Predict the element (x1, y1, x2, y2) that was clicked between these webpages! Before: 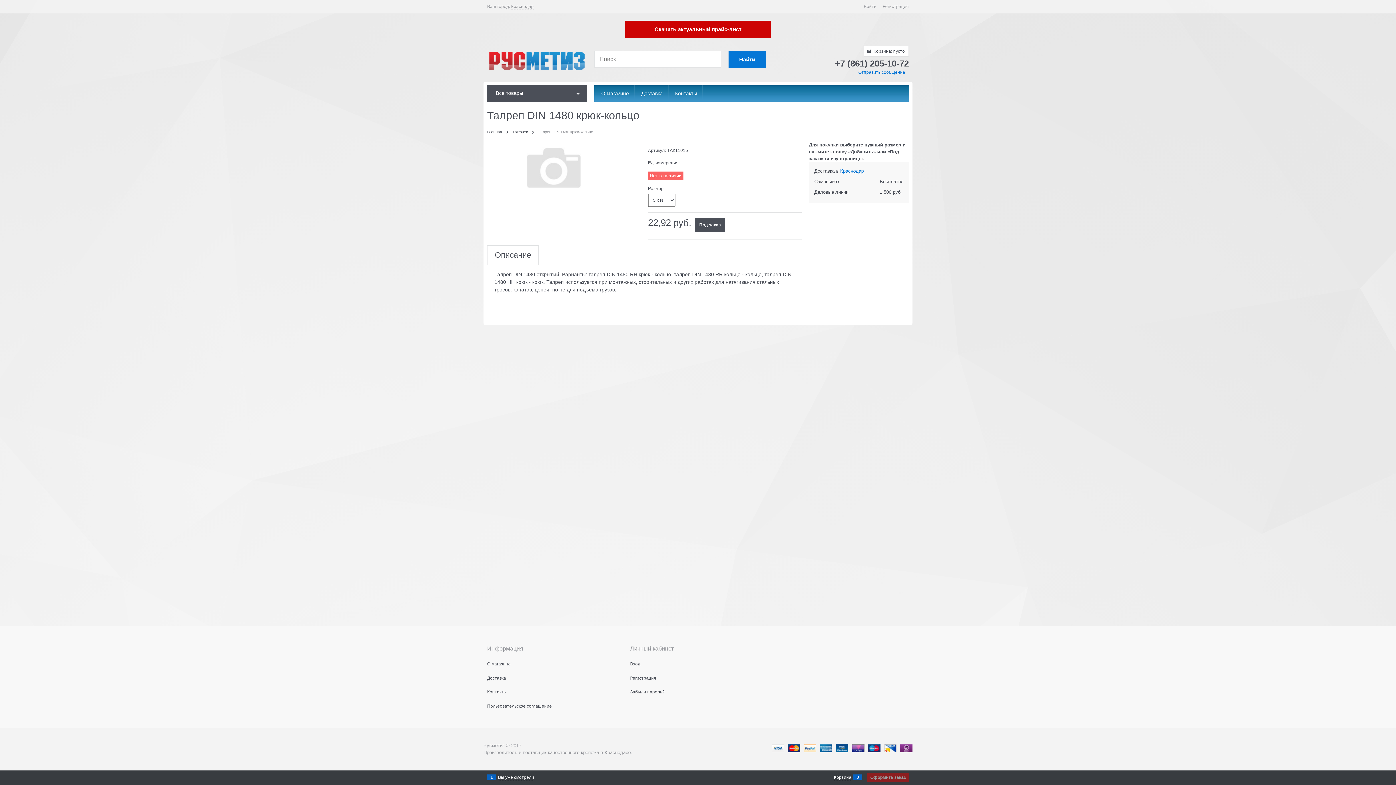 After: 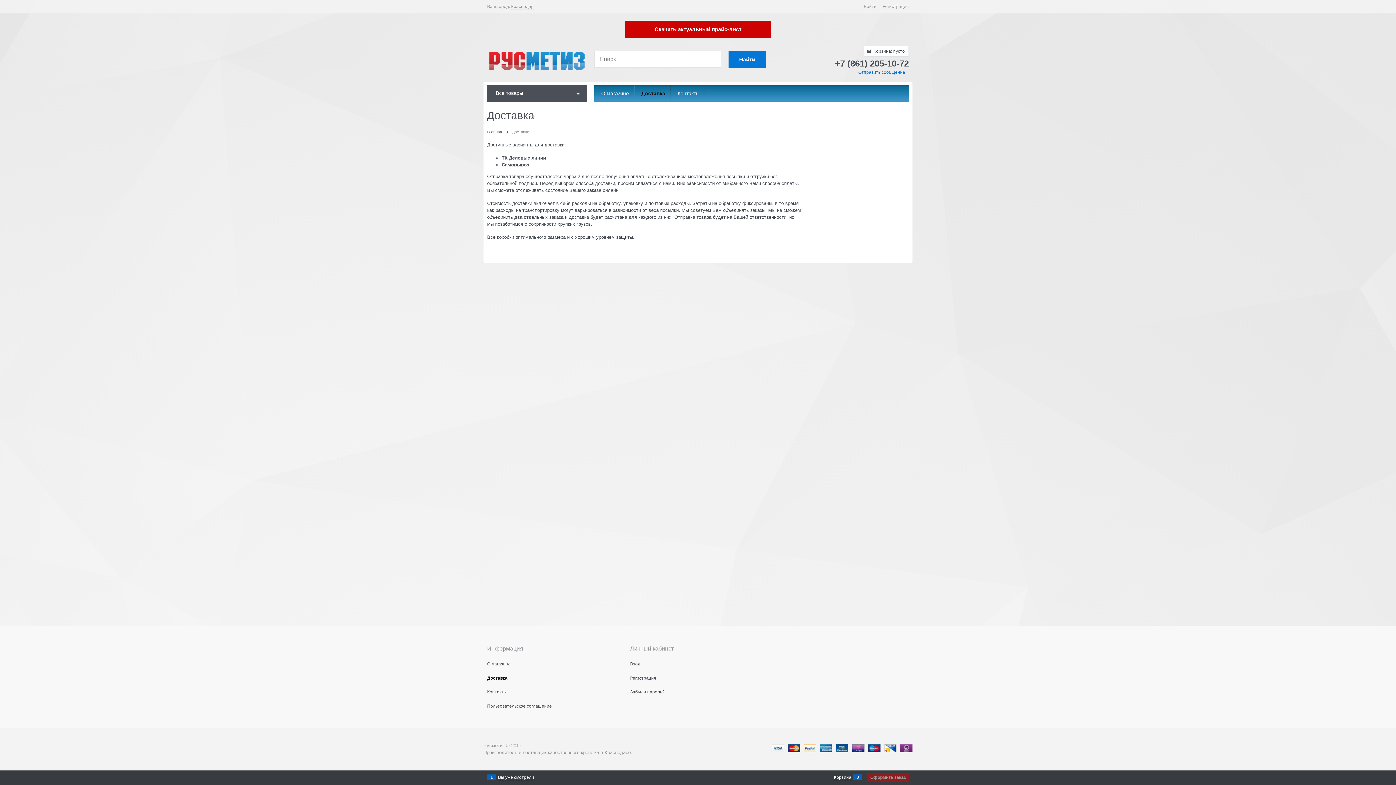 Action: label:  Доставка bbox: (634, 85, 668, 102)